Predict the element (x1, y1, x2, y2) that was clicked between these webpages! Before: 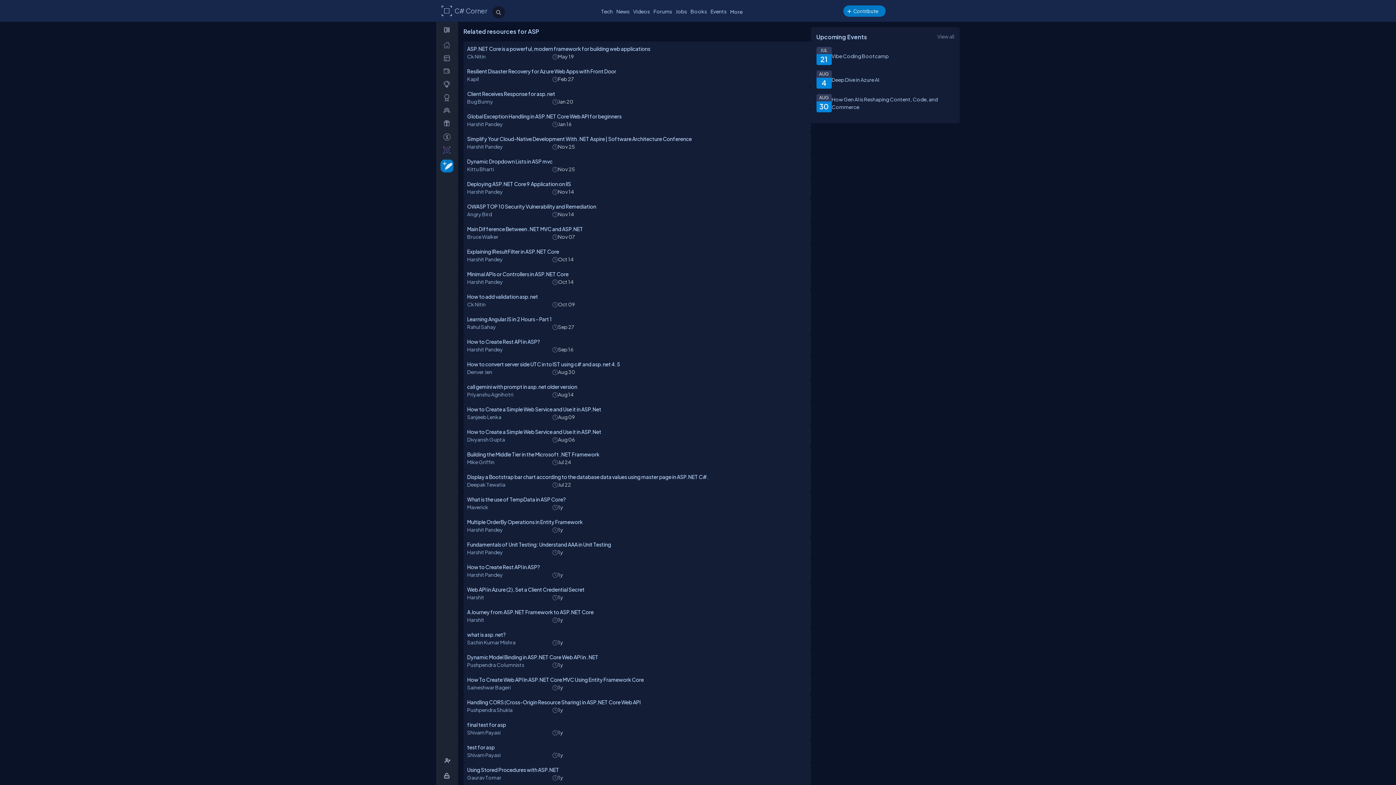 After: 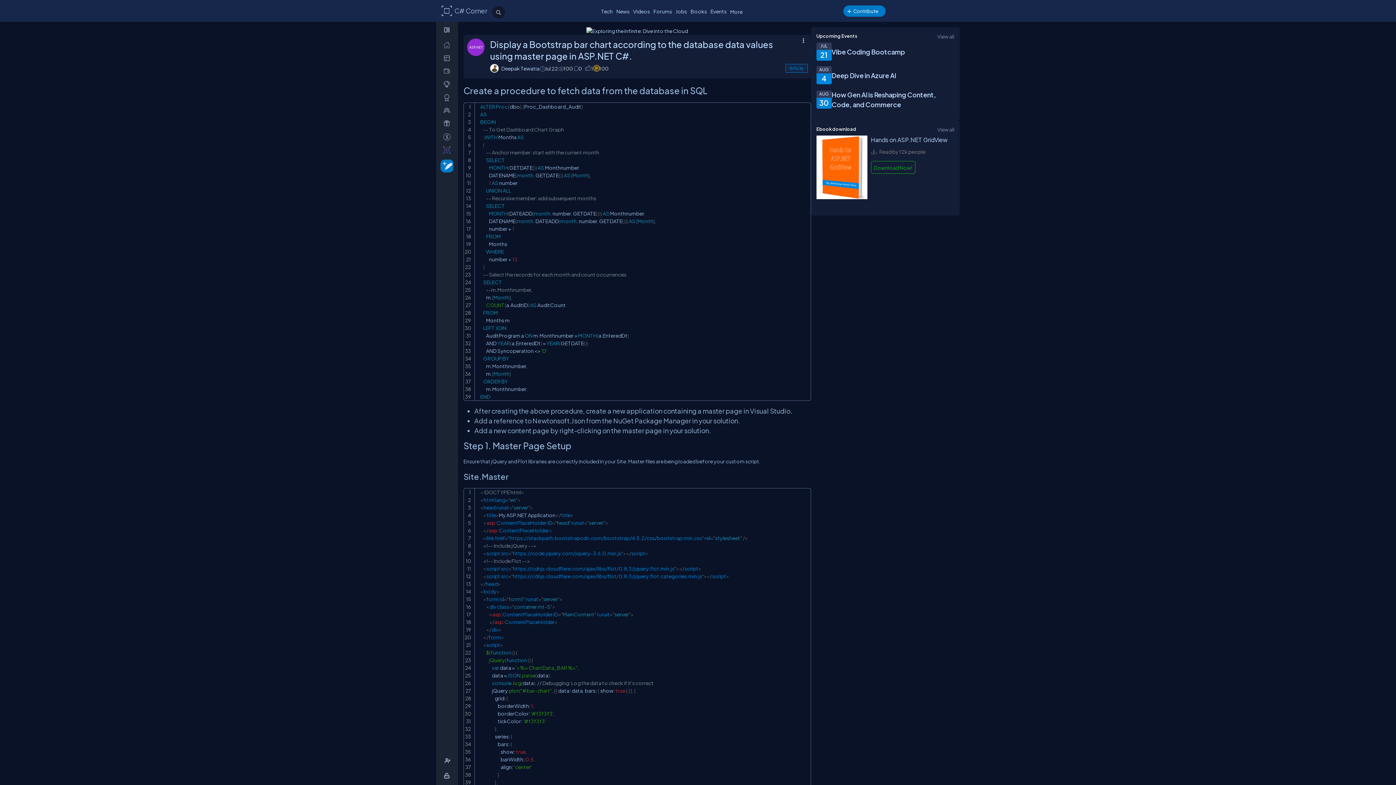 Action: label: Display a Bootstrap bar chart according to the database data values using master page in ASP.NET C#. bbox: (467, 473, 807, 481)